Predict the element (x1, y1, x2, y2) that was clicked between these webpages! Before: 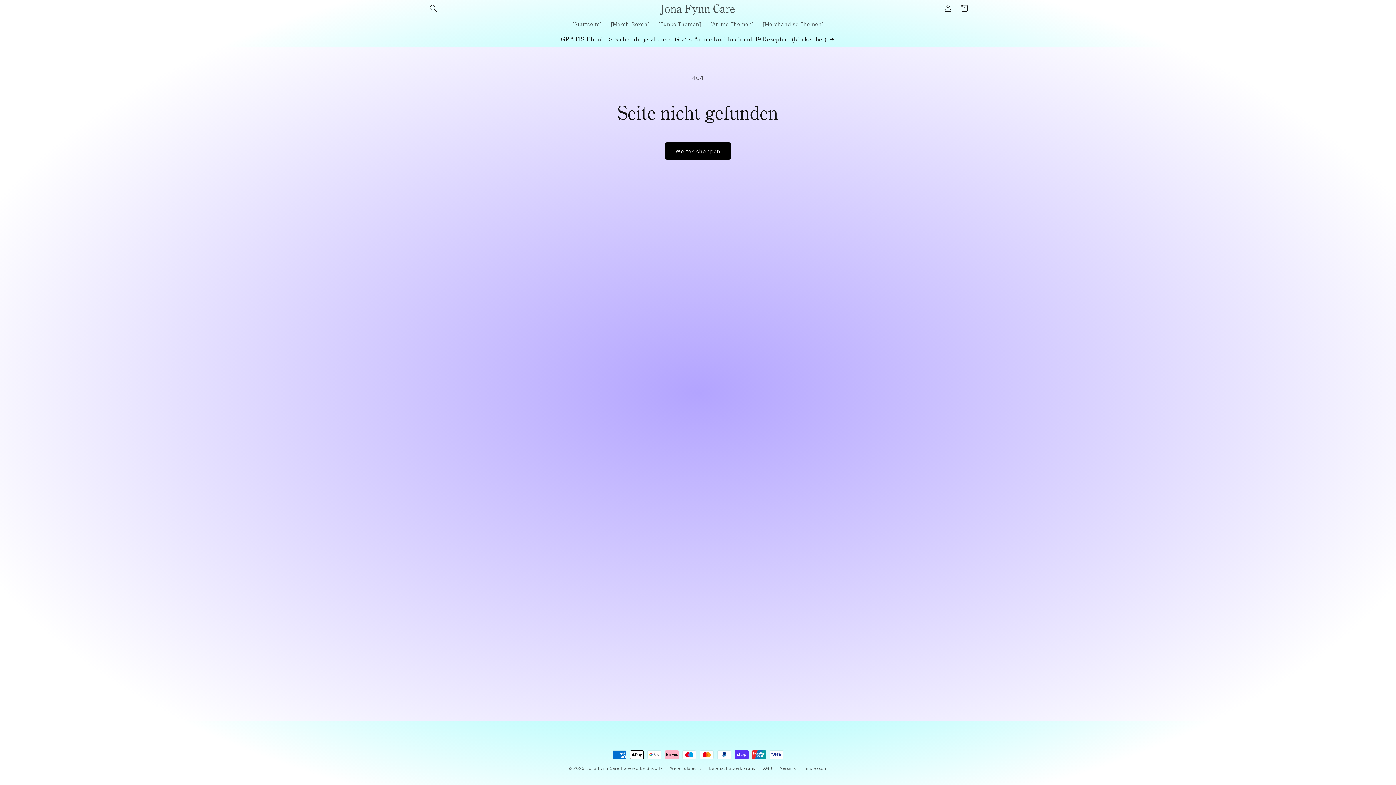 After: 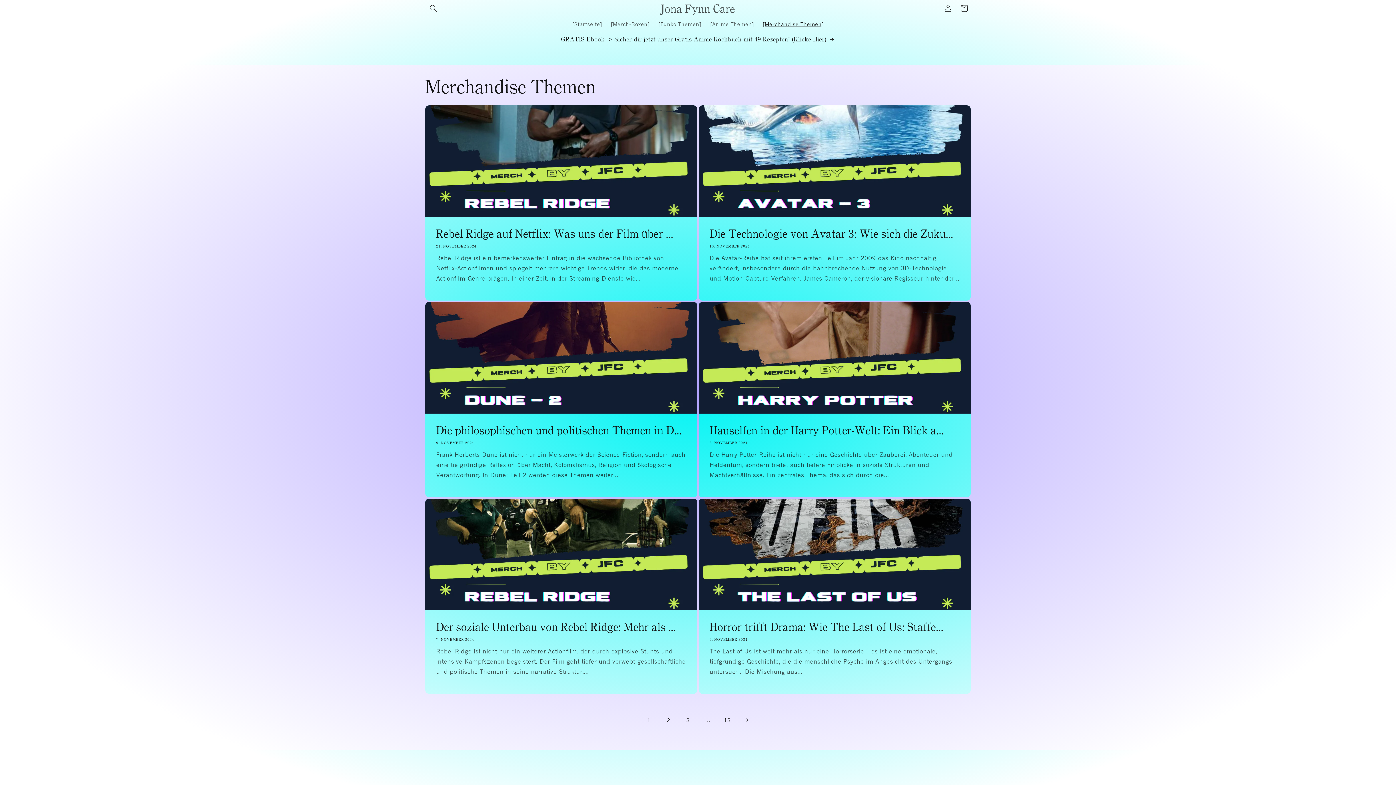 Action: label: [Merchandise Themen] bbox: (758, 16, 828, 32)